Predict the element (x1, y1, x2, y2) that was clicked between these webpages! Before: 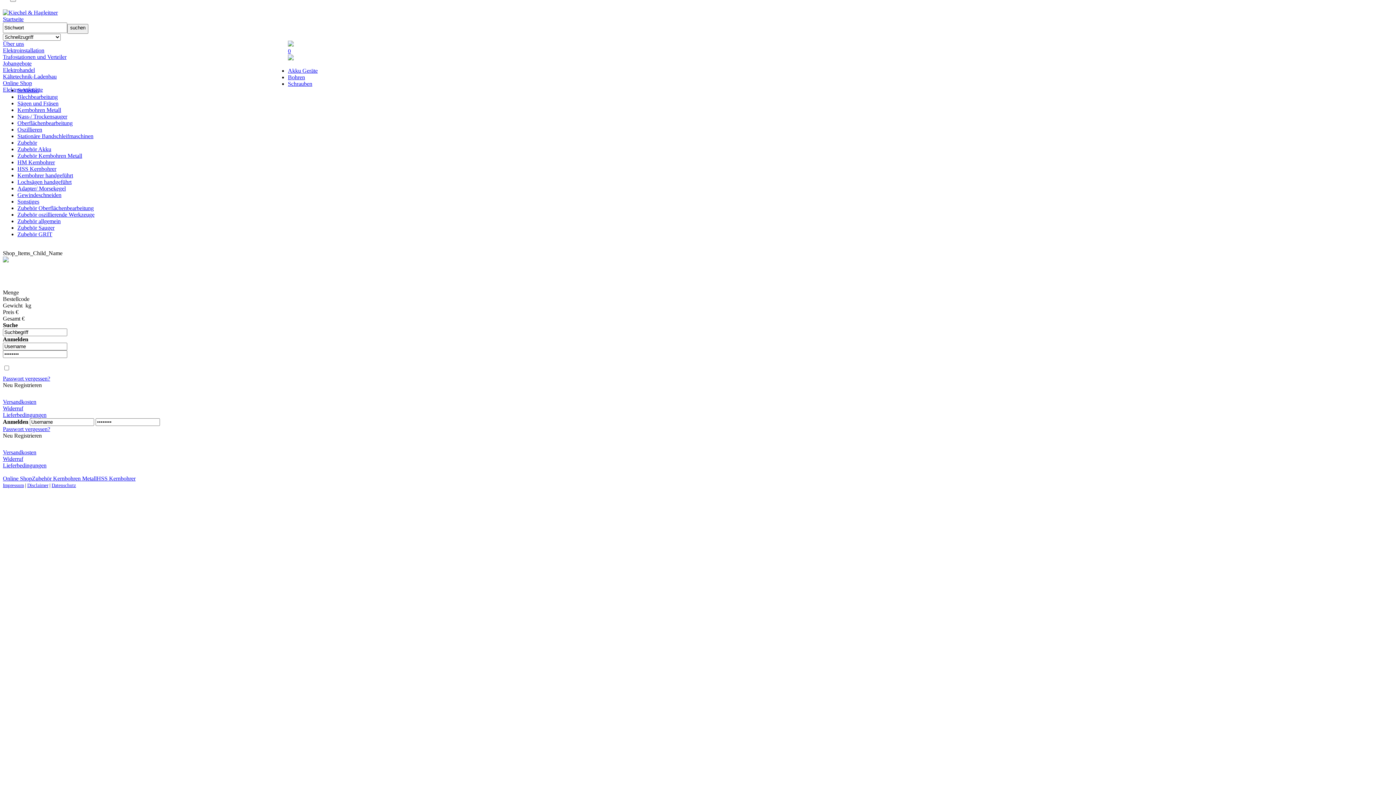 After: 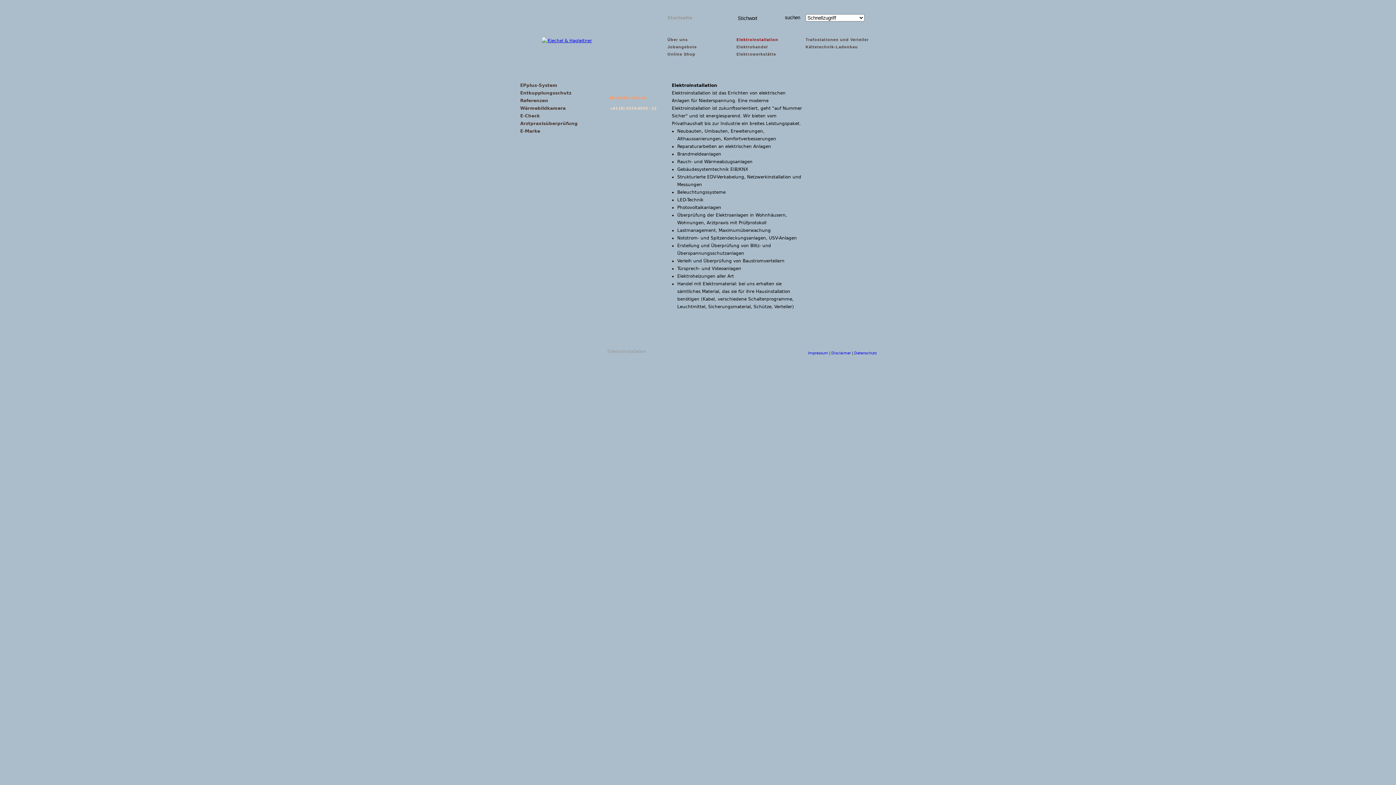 Action: bbox: (2, 47, 44, 53) label: Elektroinstallation